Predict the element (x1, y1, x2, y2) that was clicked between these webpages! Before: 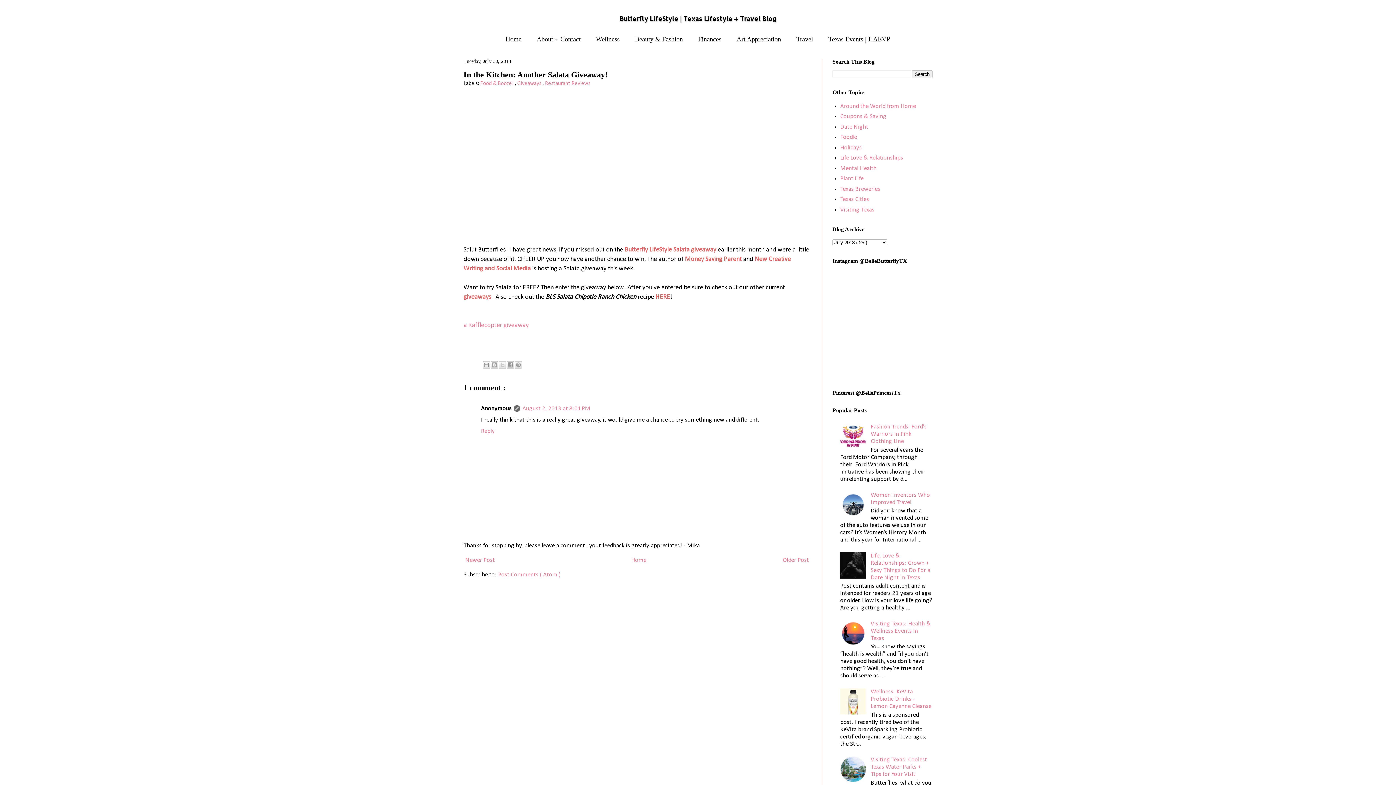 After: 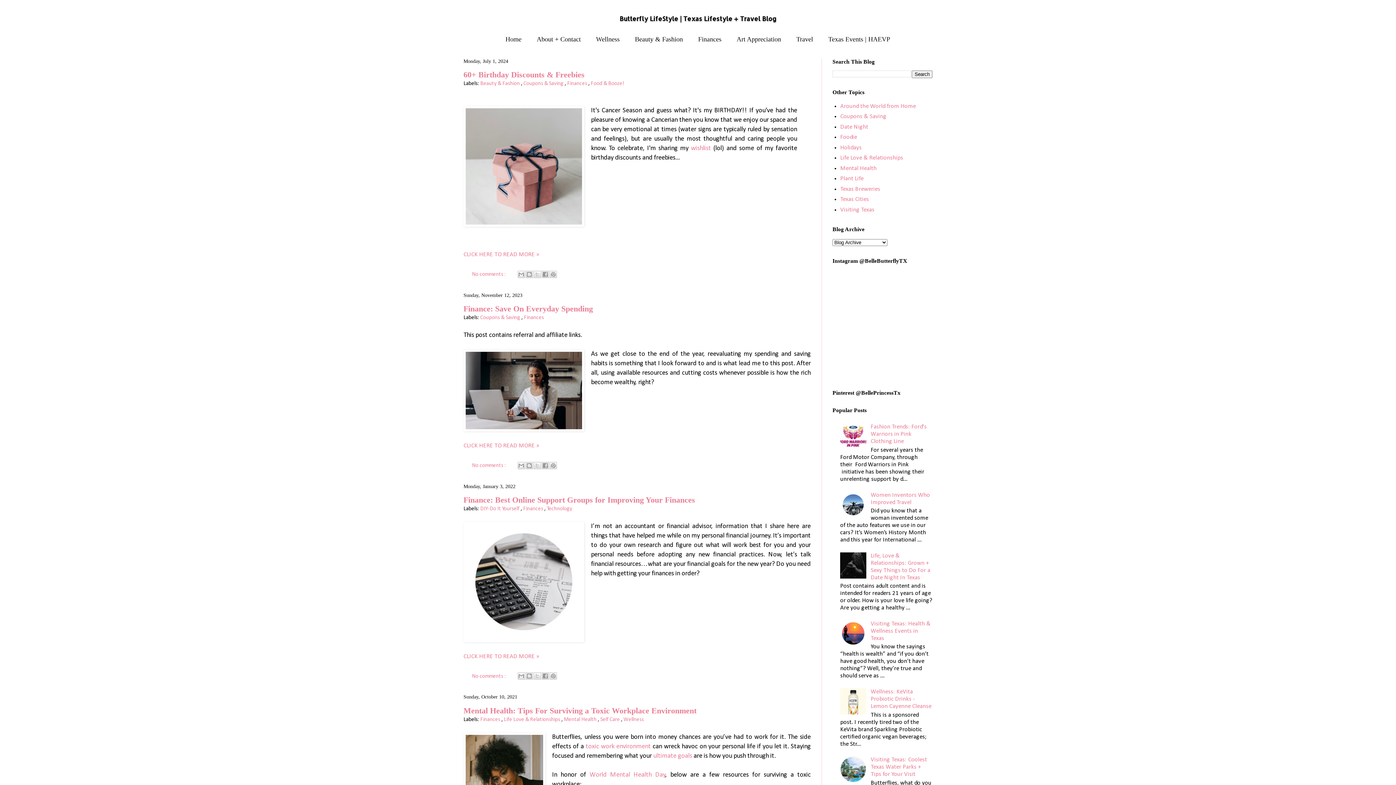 Action: bbox: (691, 31, 728, 47) label: Finances